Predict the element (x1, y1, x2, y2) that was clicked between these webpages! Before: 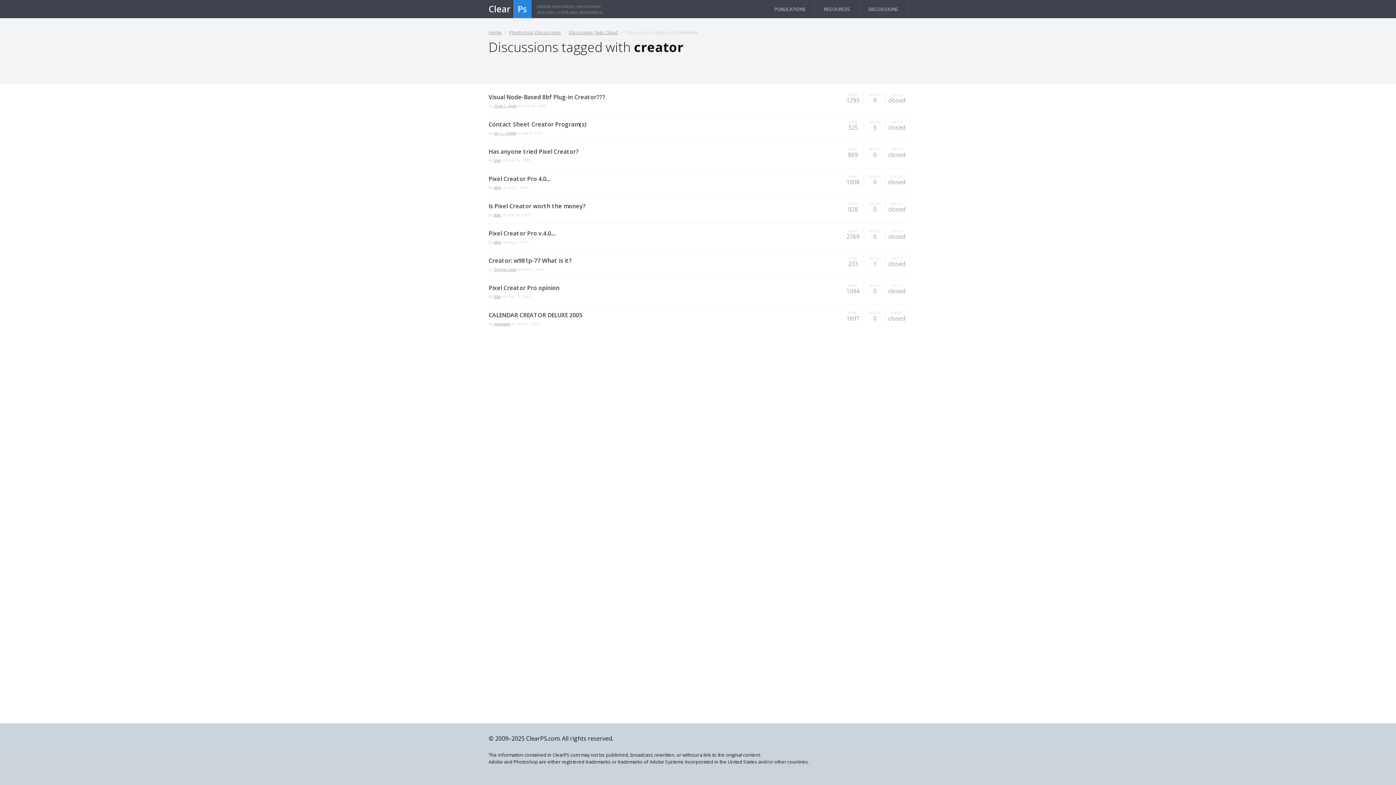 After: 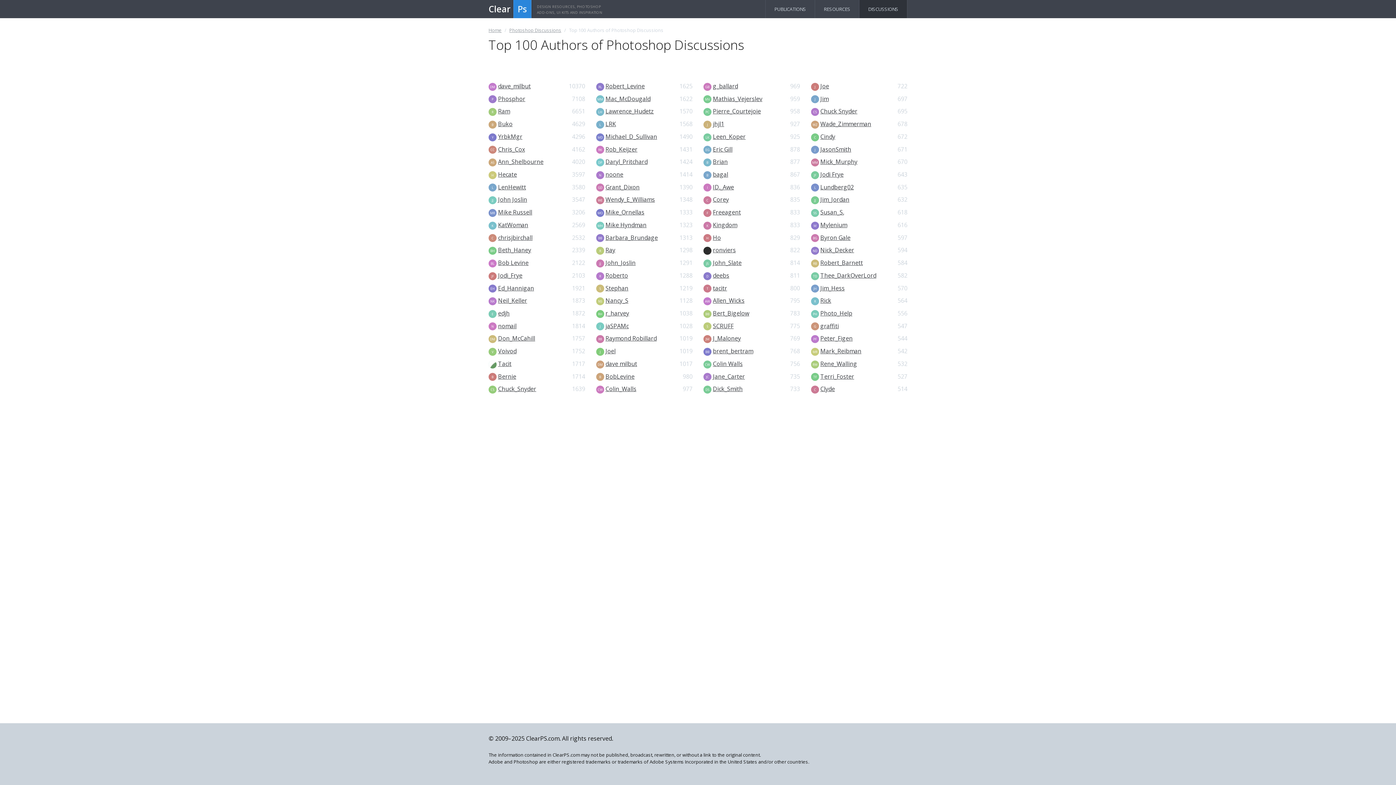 Action: label: Steve_J._Jones bbox: (493, 103, 516, 108)